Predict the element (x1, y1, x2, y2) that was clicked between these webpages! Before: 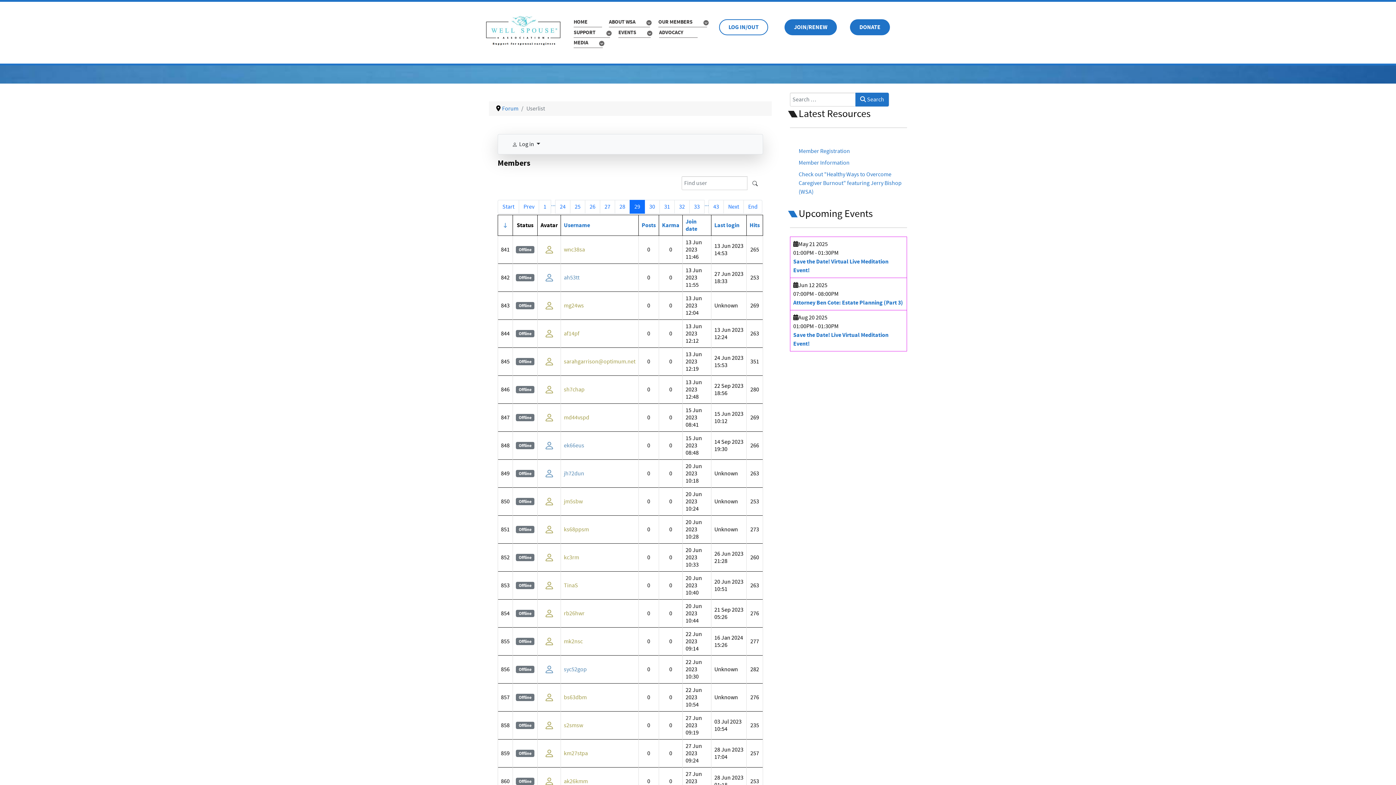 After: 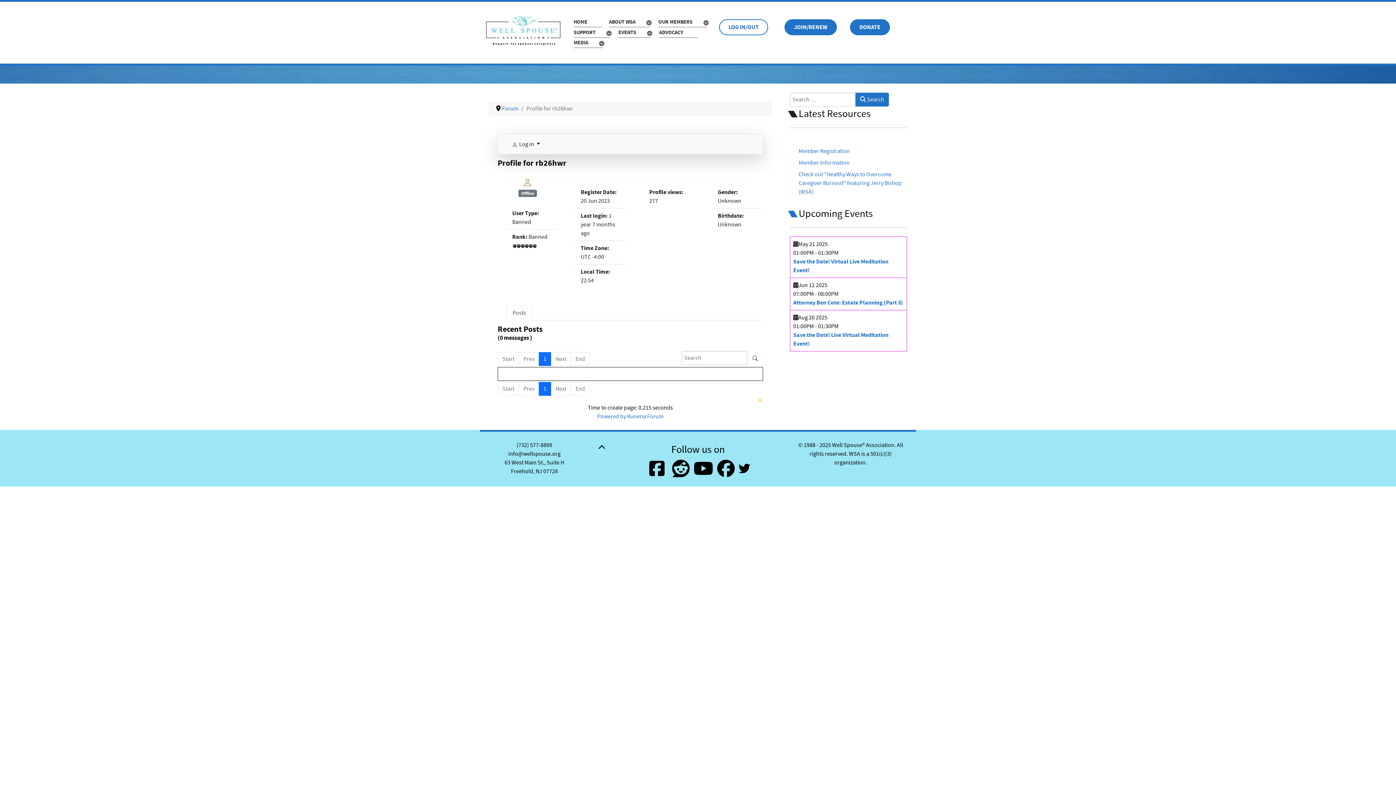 Action: bbox: (564, 610, 584, 617) label: rb26hwr